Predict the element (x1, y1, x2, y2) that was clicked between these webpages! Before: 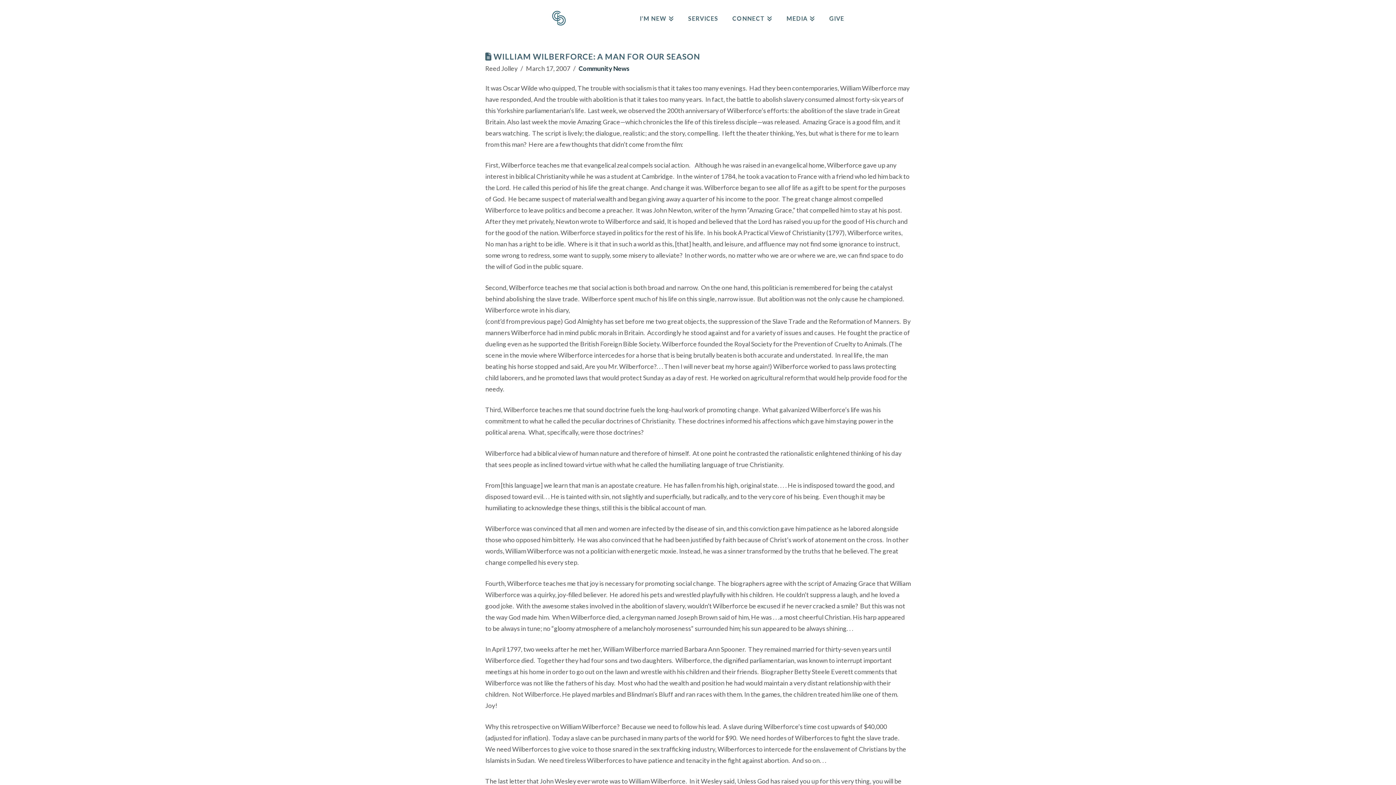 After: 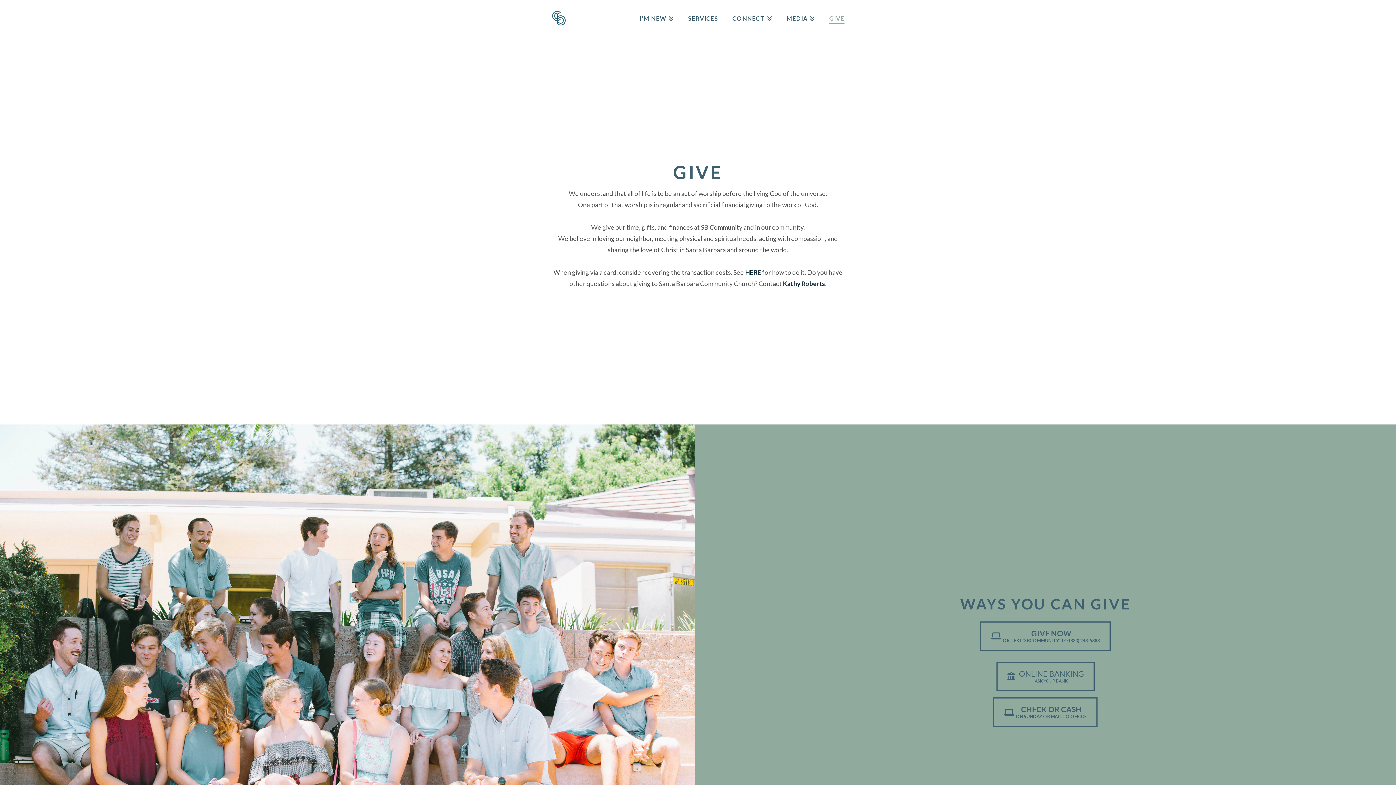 Action: label: GIVE bbox: (822, 0, 844, 36)